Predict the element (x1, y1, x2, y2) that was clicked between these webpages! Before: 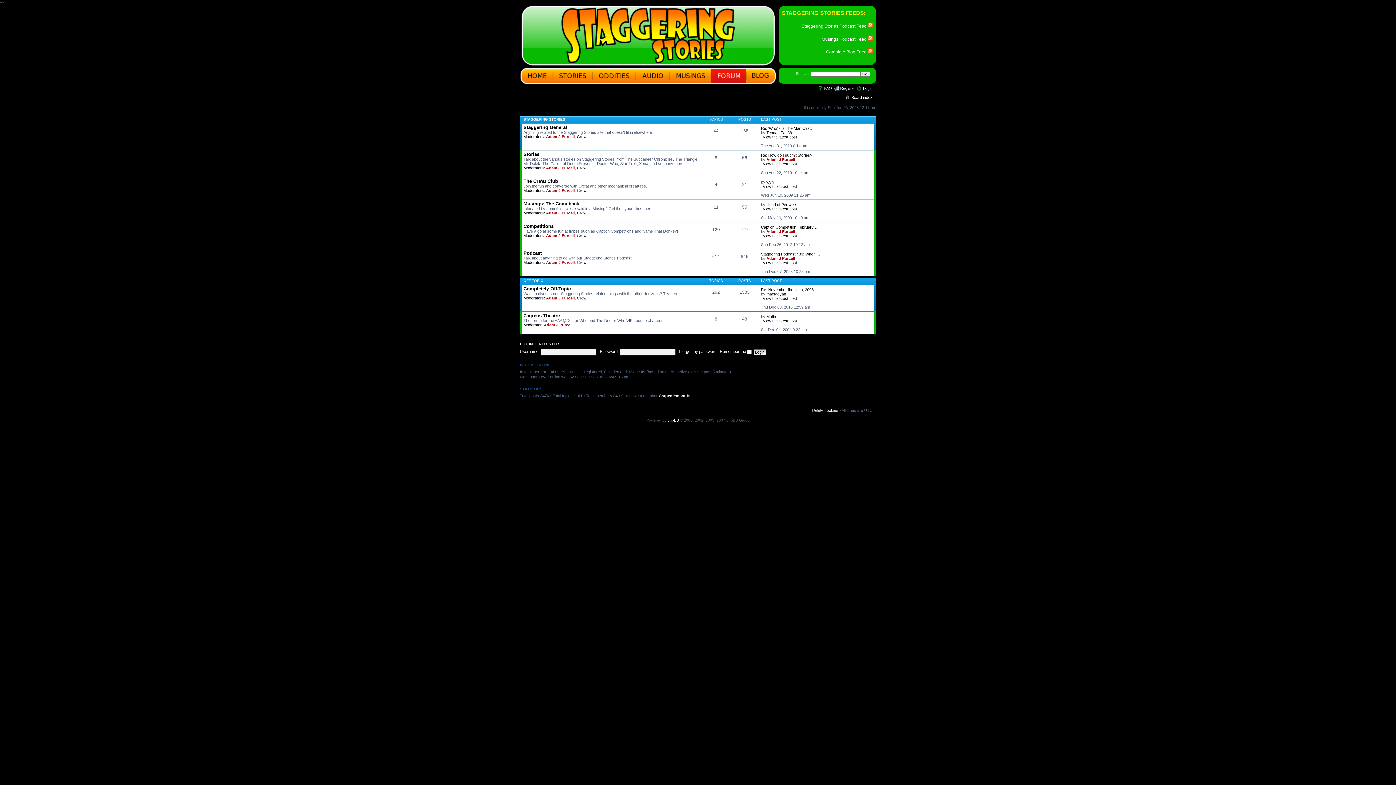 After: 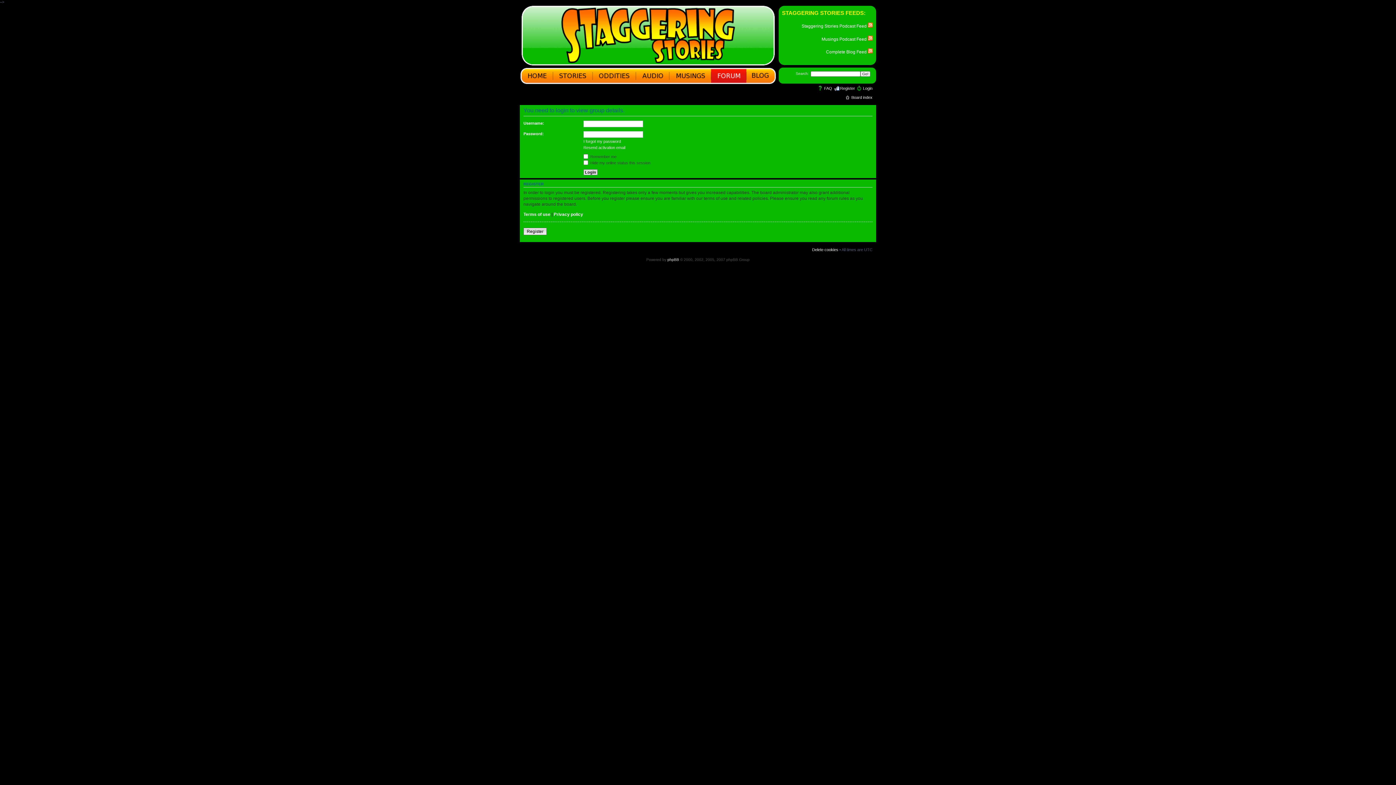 Action: bbox: (577, 260, 586, 264) label: Crew